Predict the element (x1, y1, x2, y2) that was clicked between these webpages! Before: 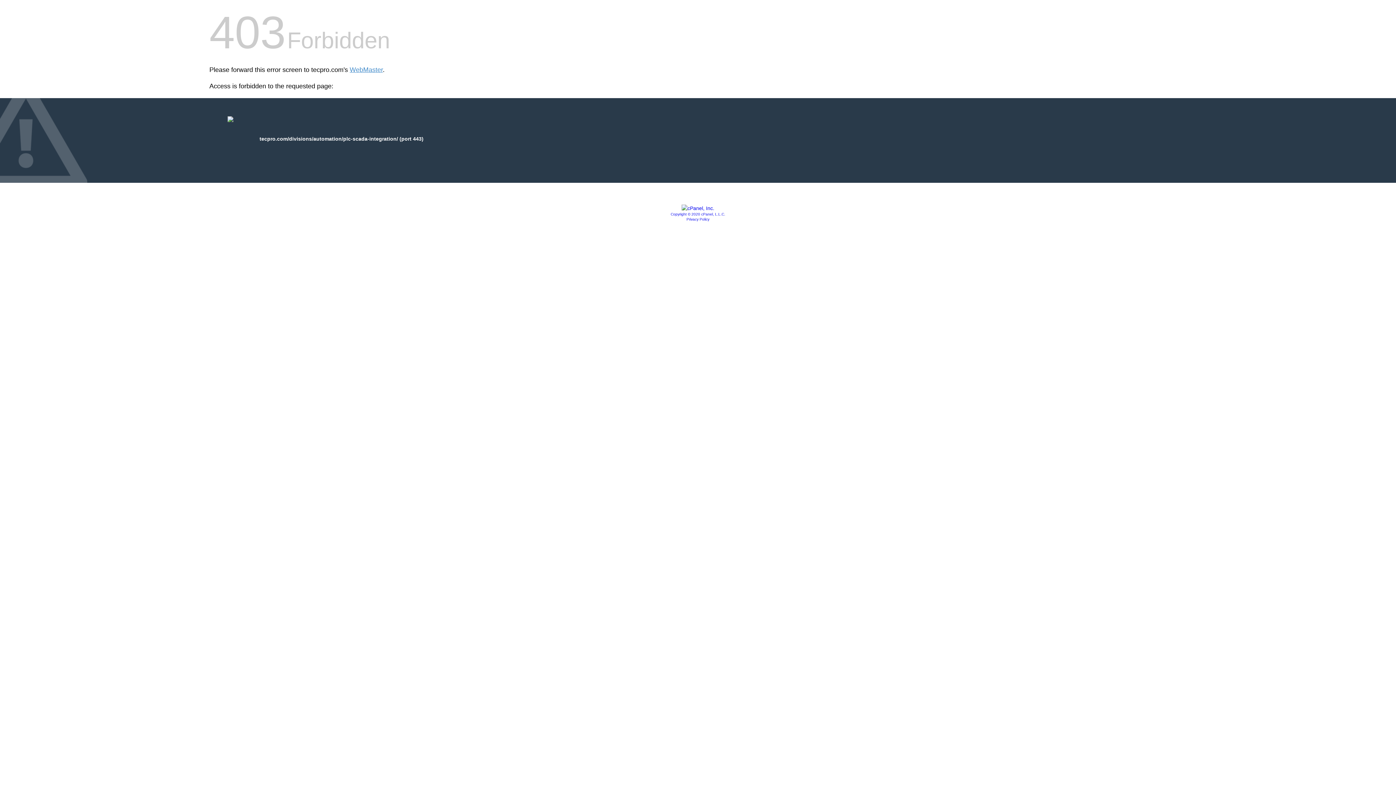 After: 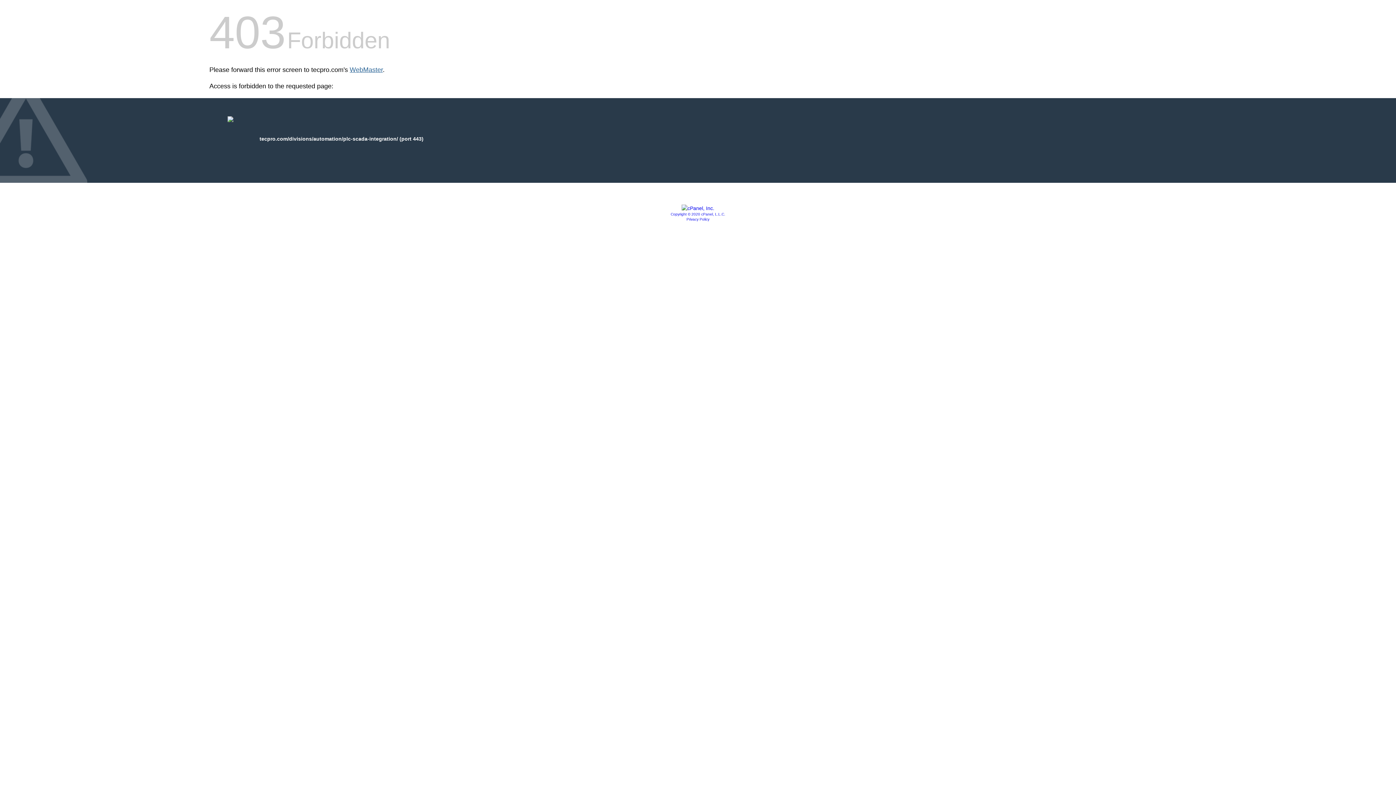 Action: bbox: (349, 66, 382, 73) label: WebMaster